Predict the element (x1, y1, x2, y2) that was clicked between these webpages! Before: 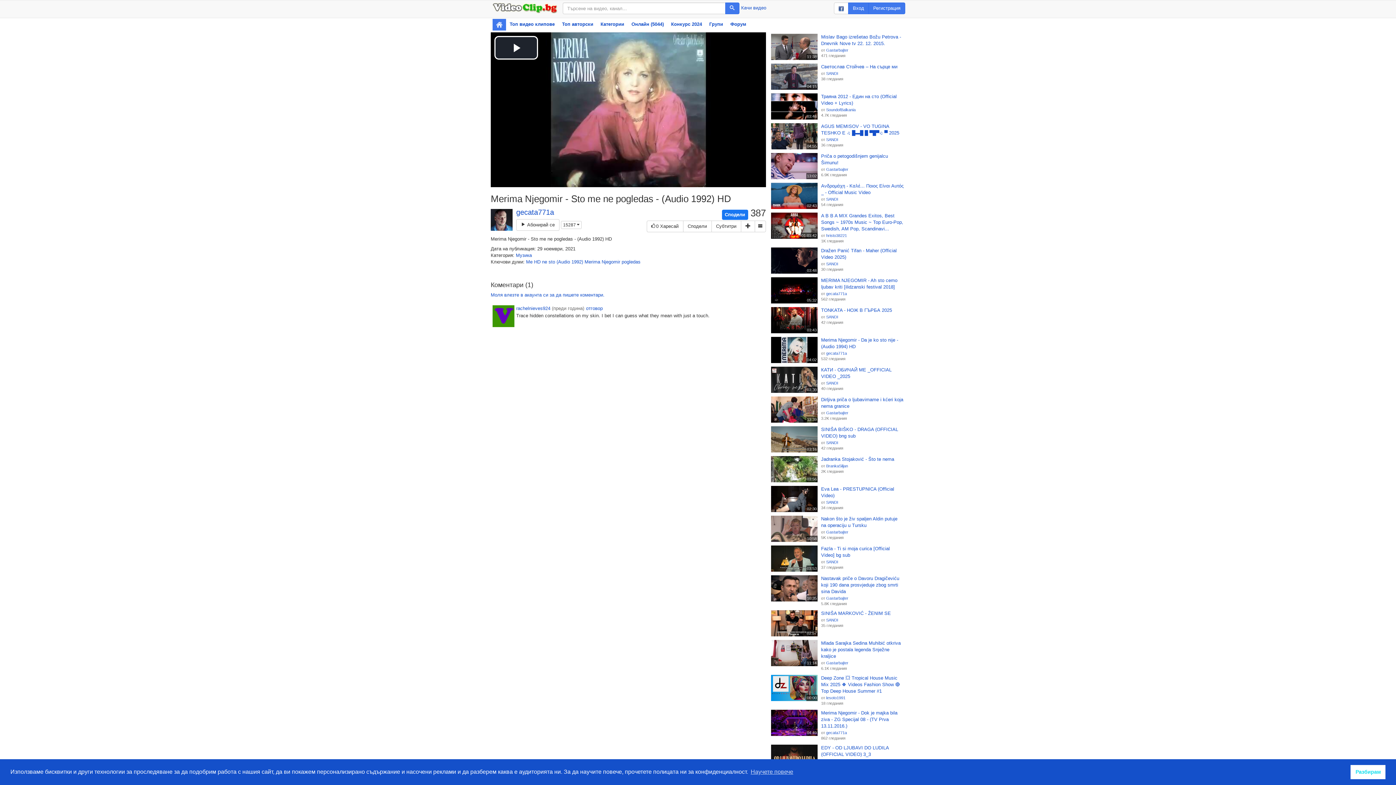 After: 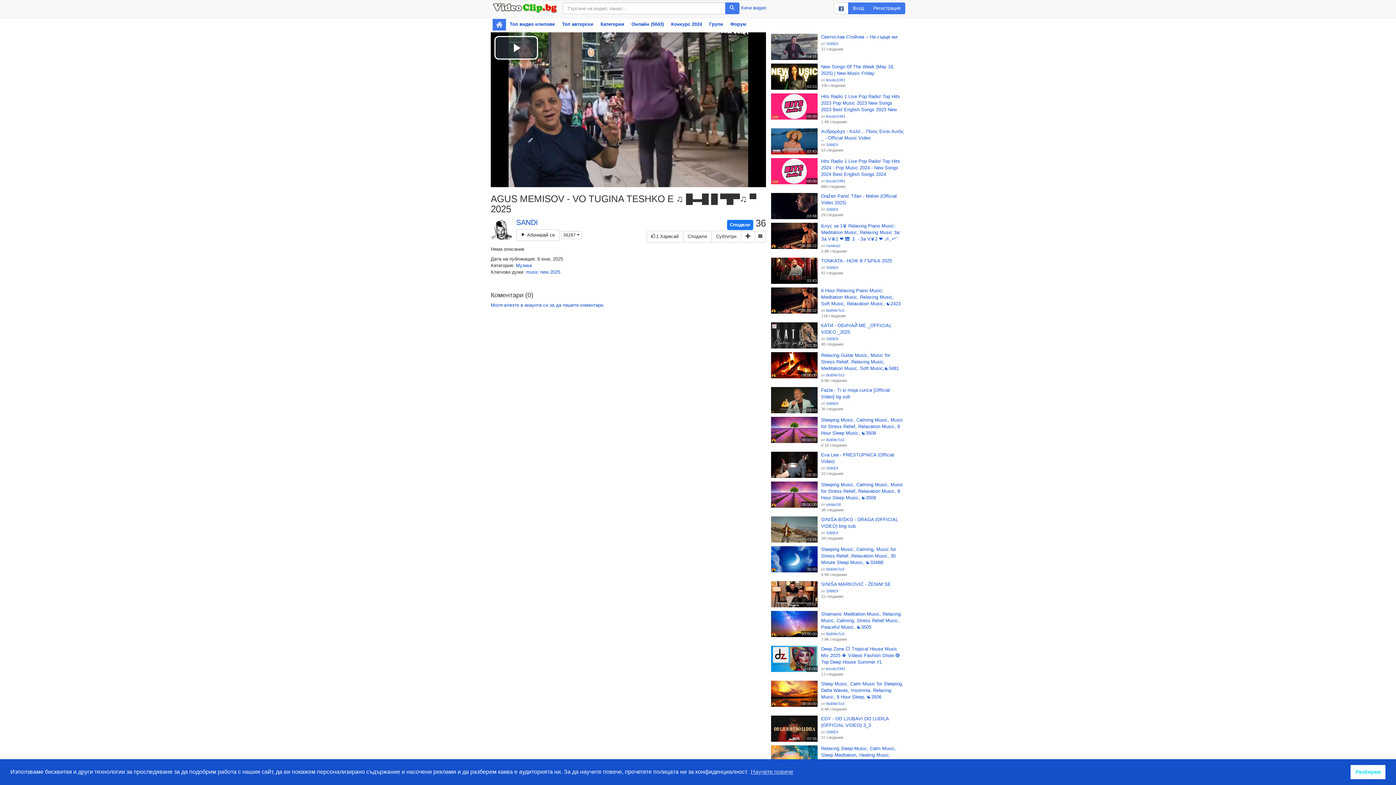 Action: label: 04:55 bbox: (771, 123, 817, 149)